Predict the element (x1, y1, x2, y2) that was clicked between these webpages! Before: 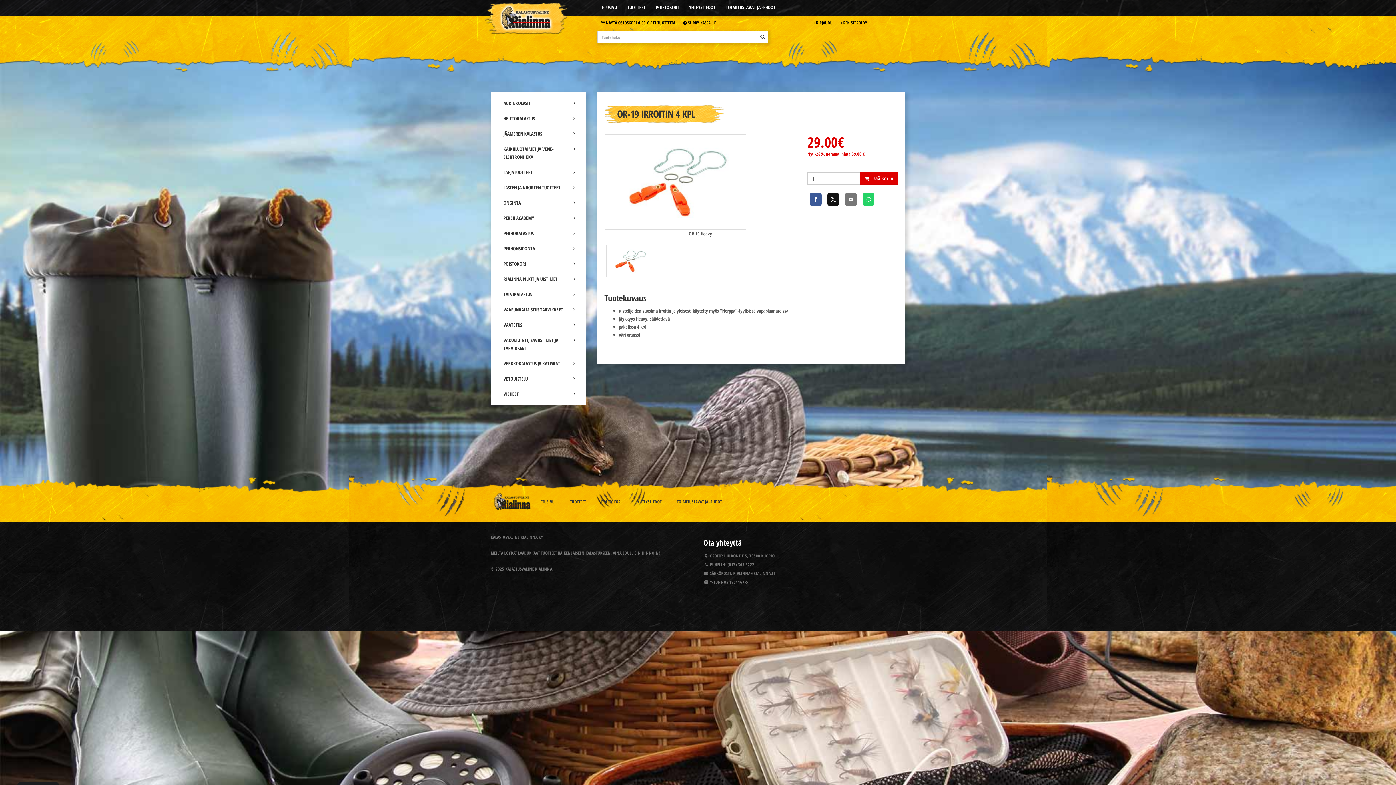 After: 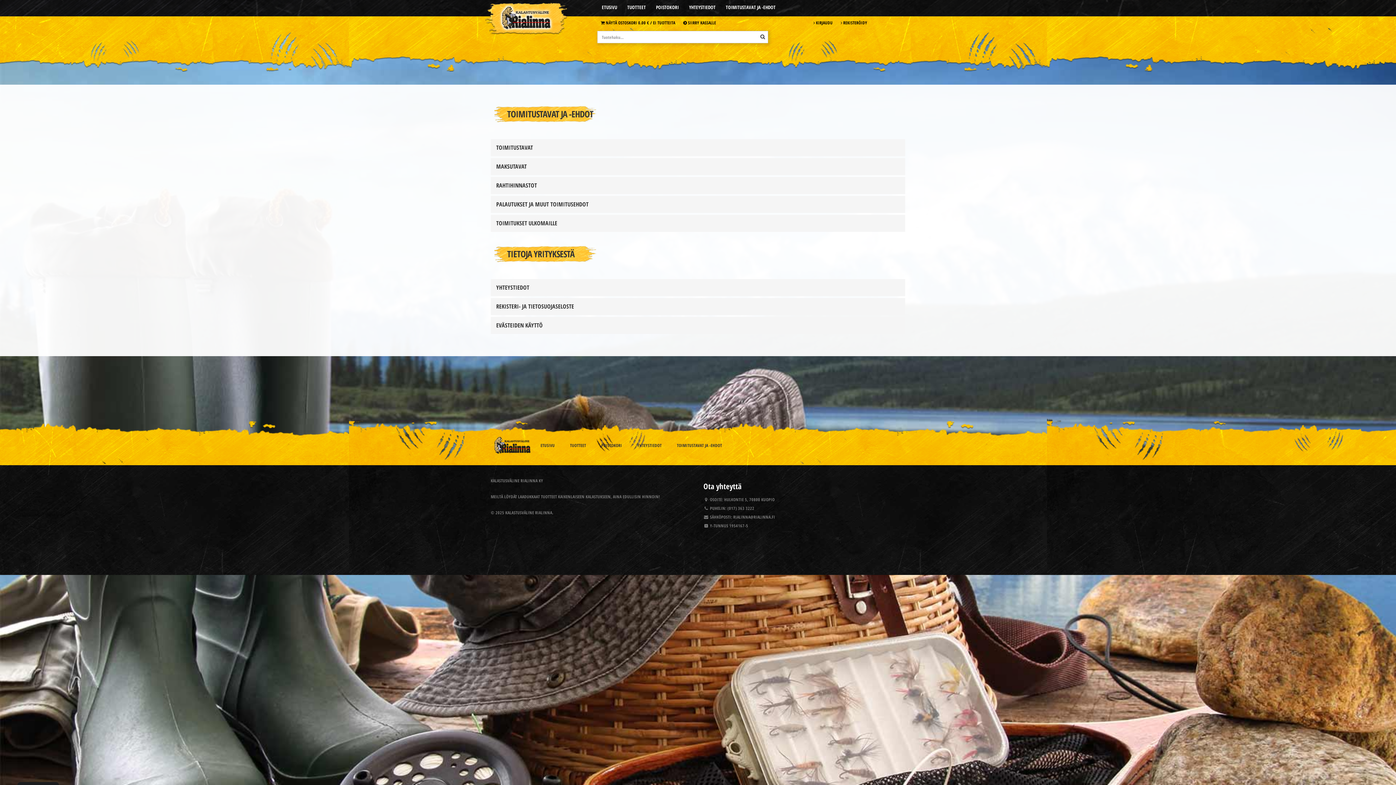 Action: label: TOIMITUSTAVAT JA -EHDOT bbox: (669, 496, 729, 507)